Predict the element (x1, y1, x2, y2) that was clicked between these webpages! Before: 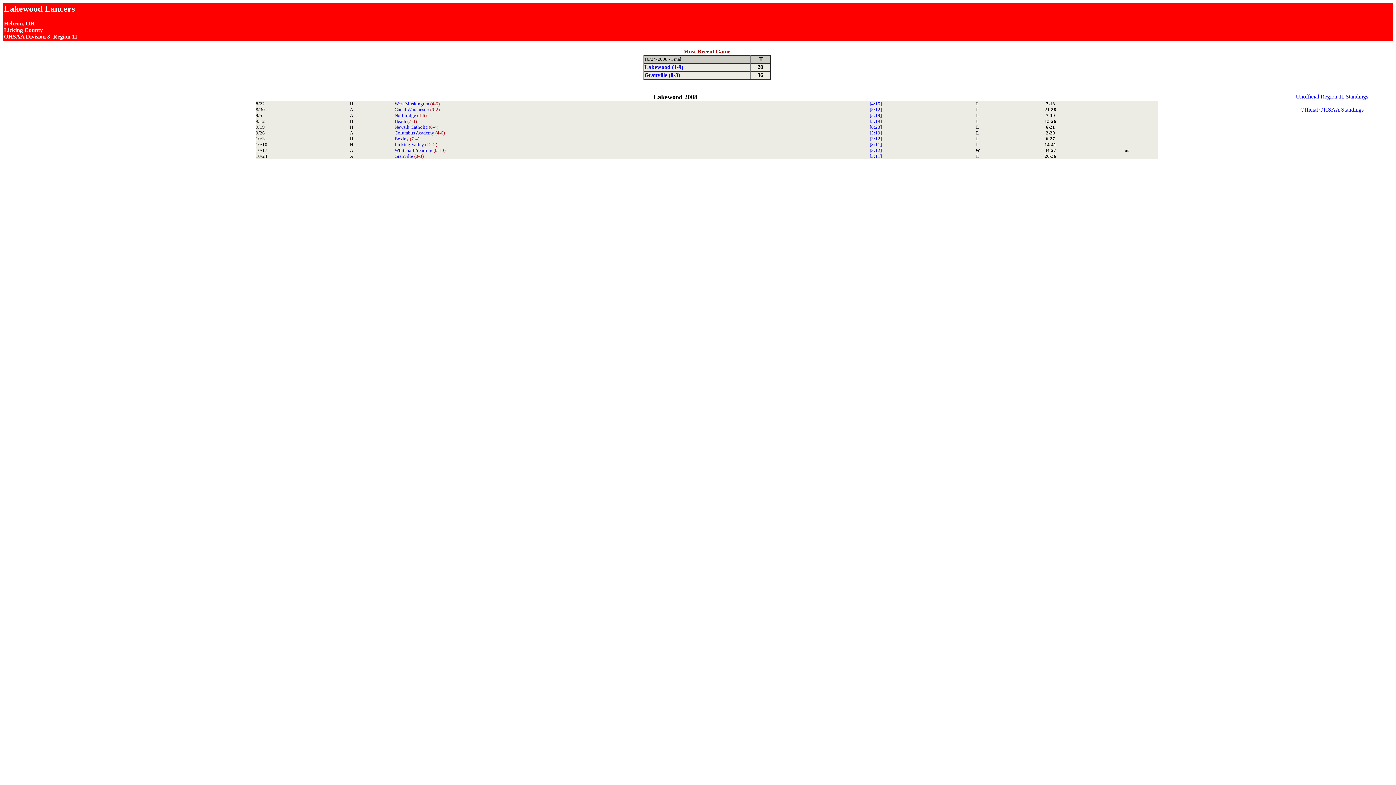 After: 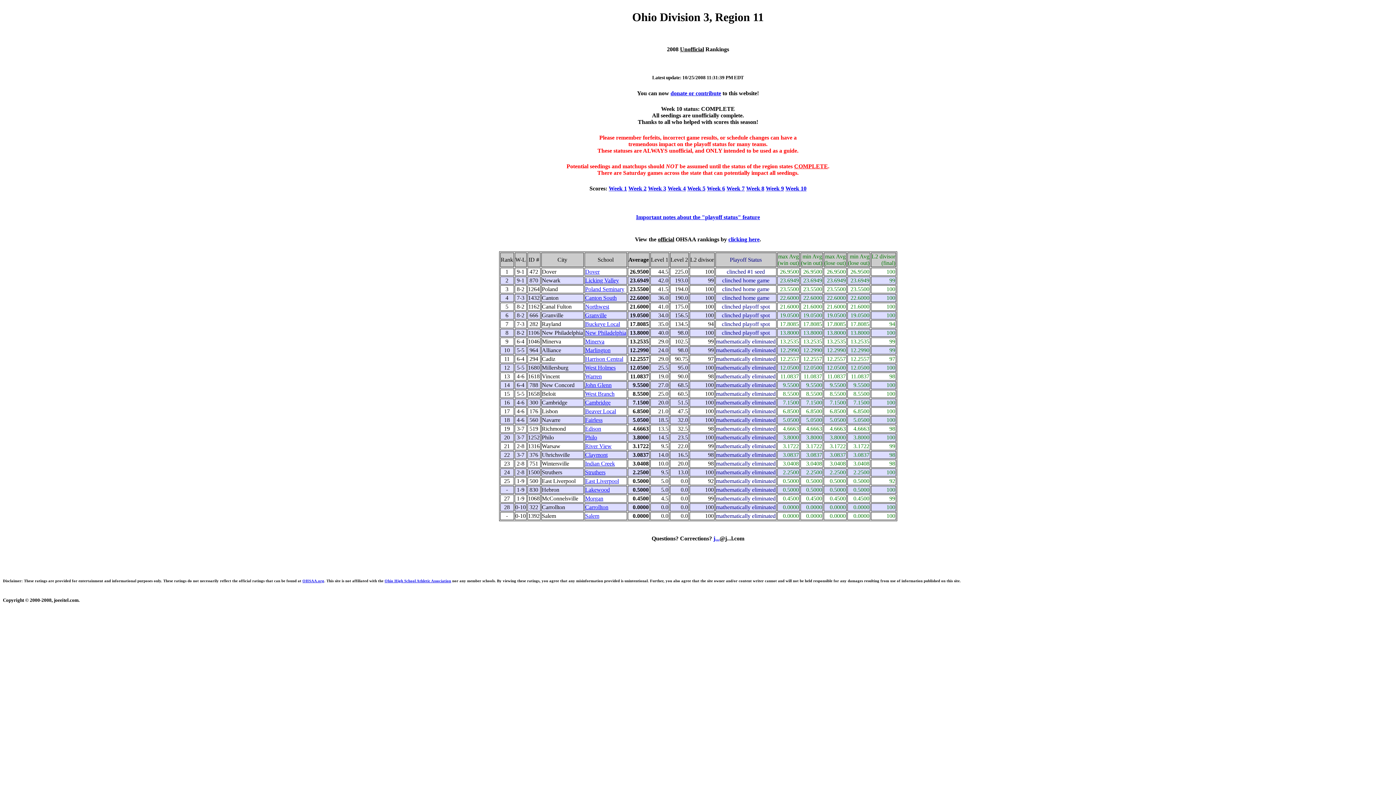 Action: bbox: (870, 141, 882, 147) label: [3:11]